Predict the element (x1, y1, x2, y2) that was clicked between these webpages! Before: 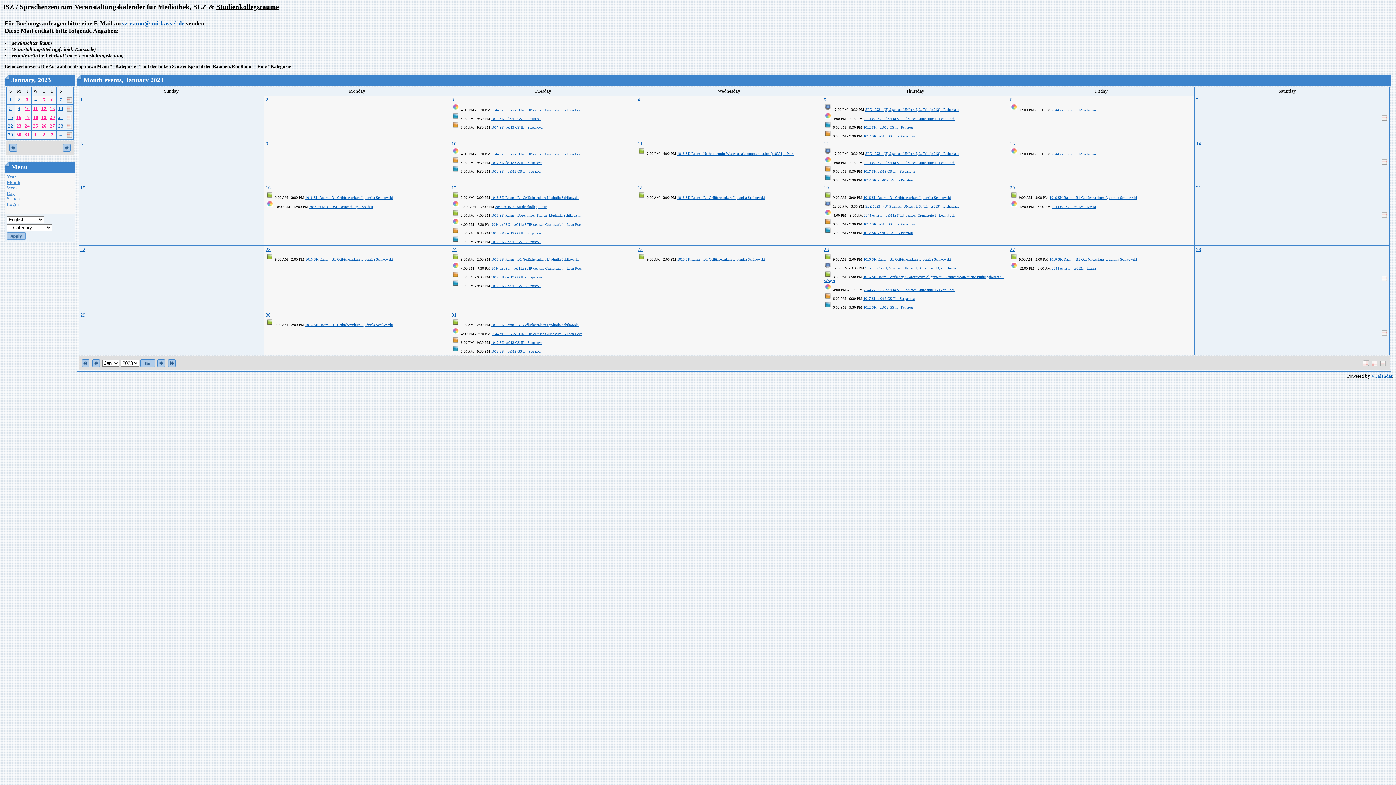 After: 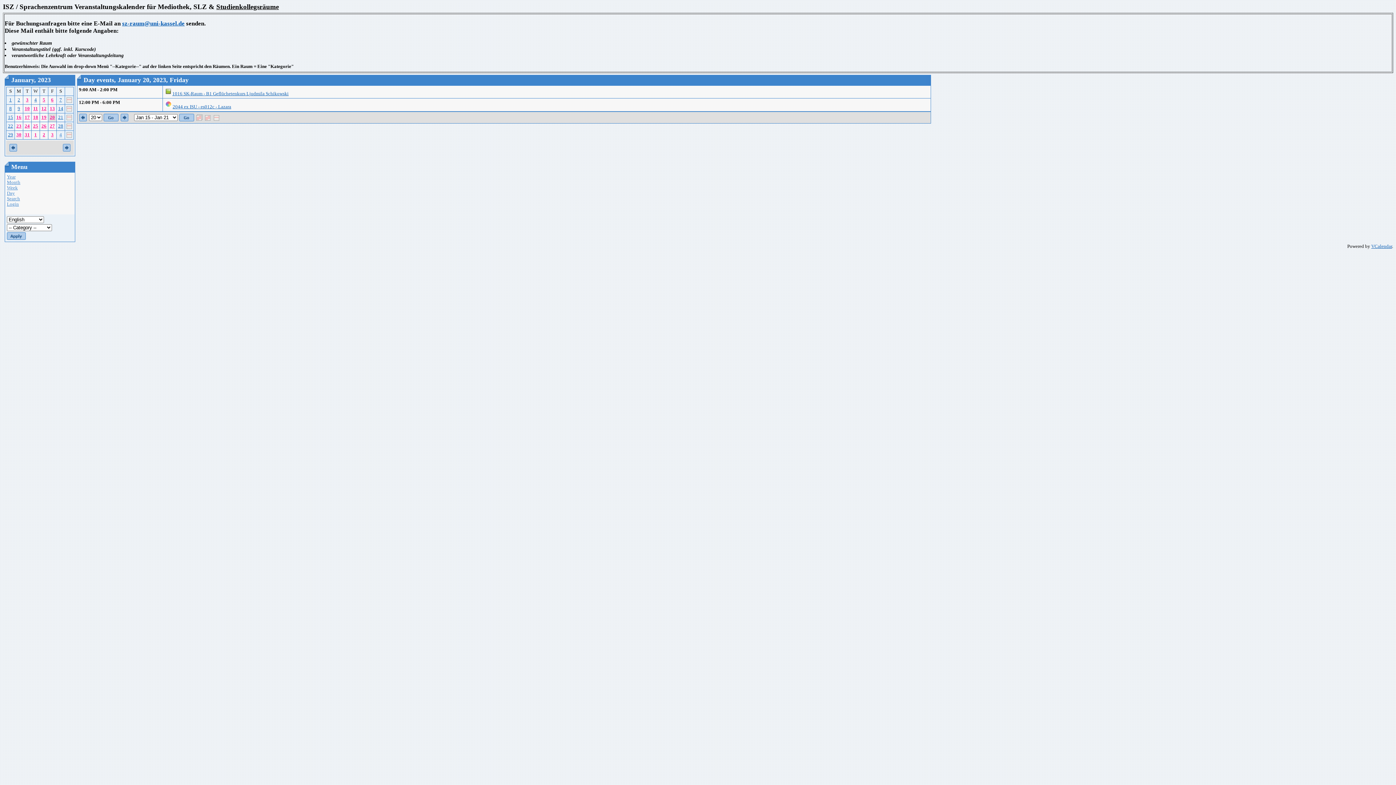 Action: bbox: (49, 114, 54, 120) label: 20